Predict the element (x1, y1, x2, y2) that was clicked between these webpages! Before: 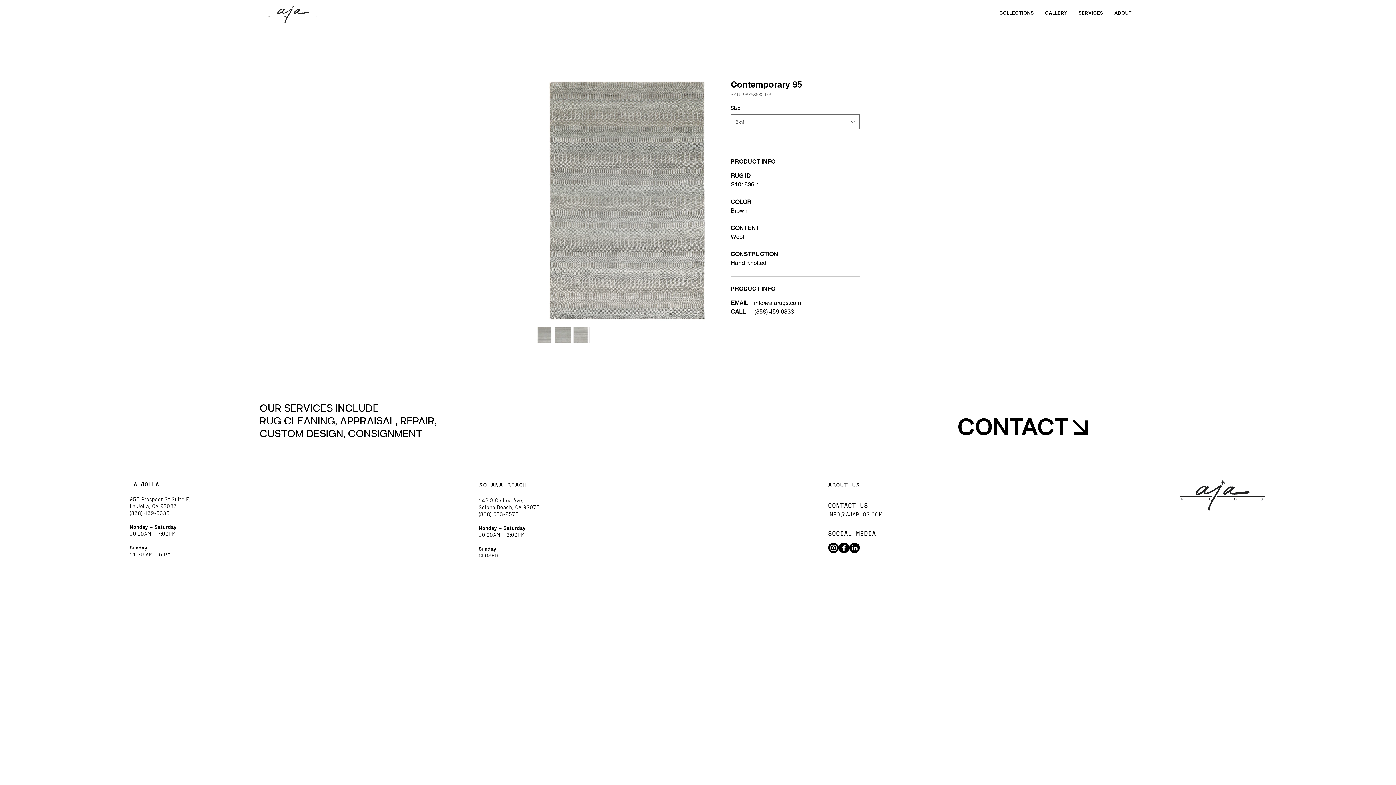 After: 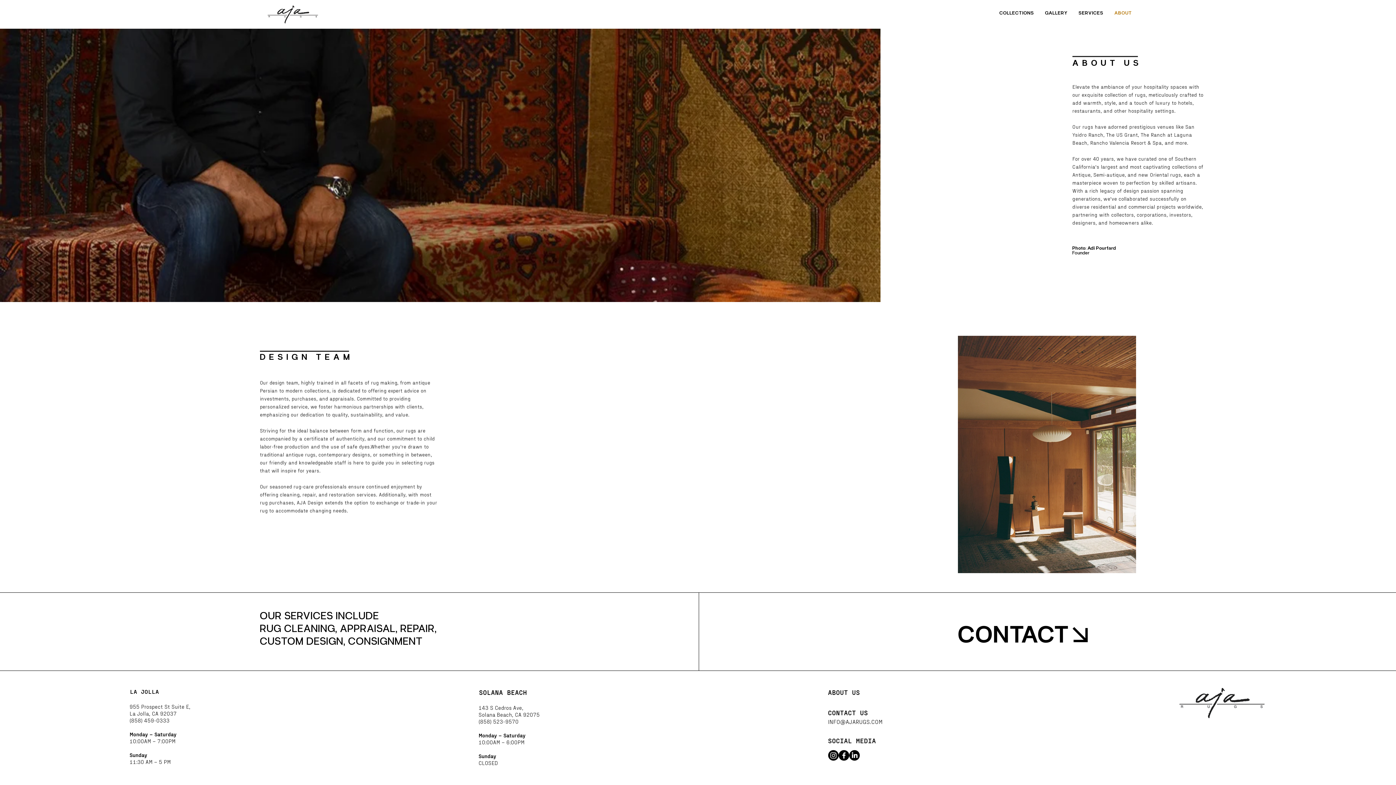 Action: bbox: (1110, 8, 1136, 17) label: ABOUT